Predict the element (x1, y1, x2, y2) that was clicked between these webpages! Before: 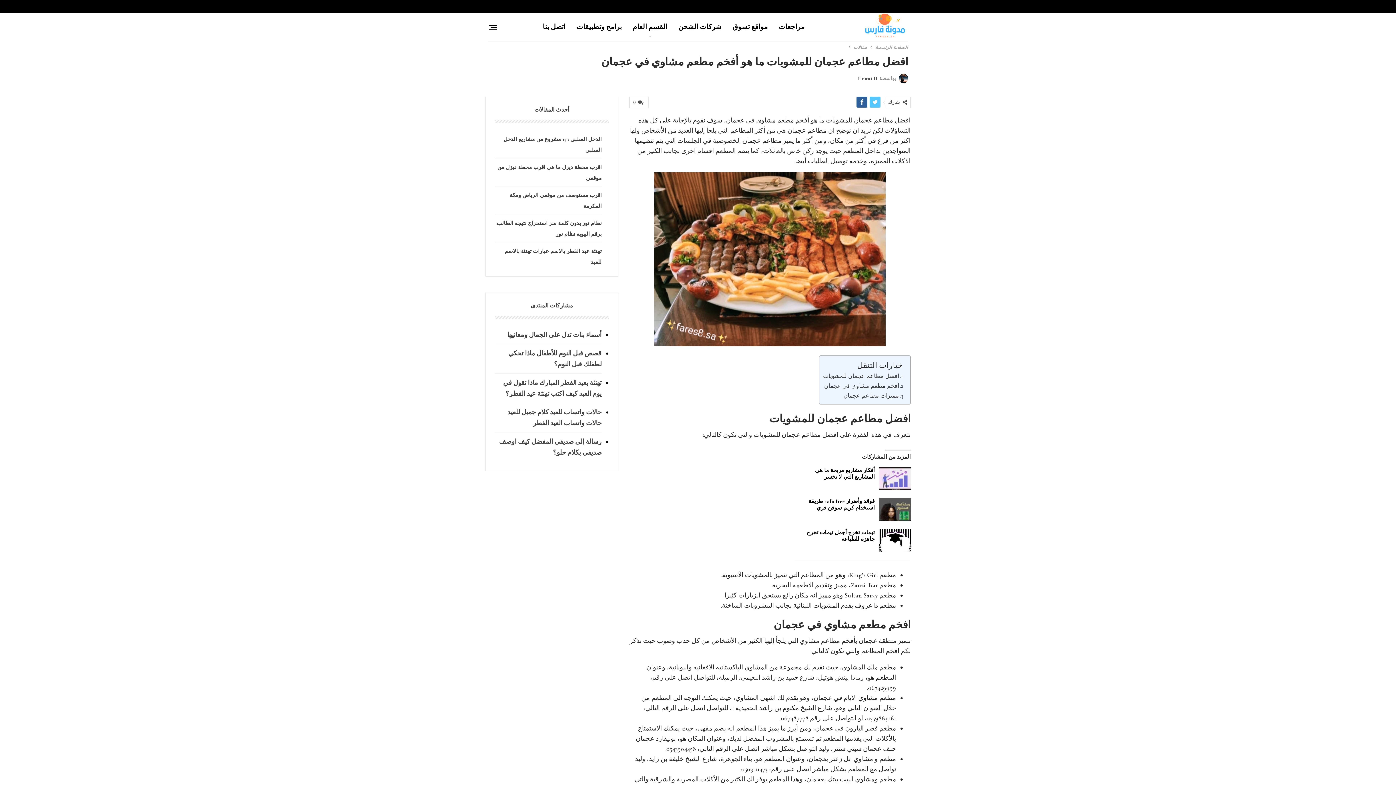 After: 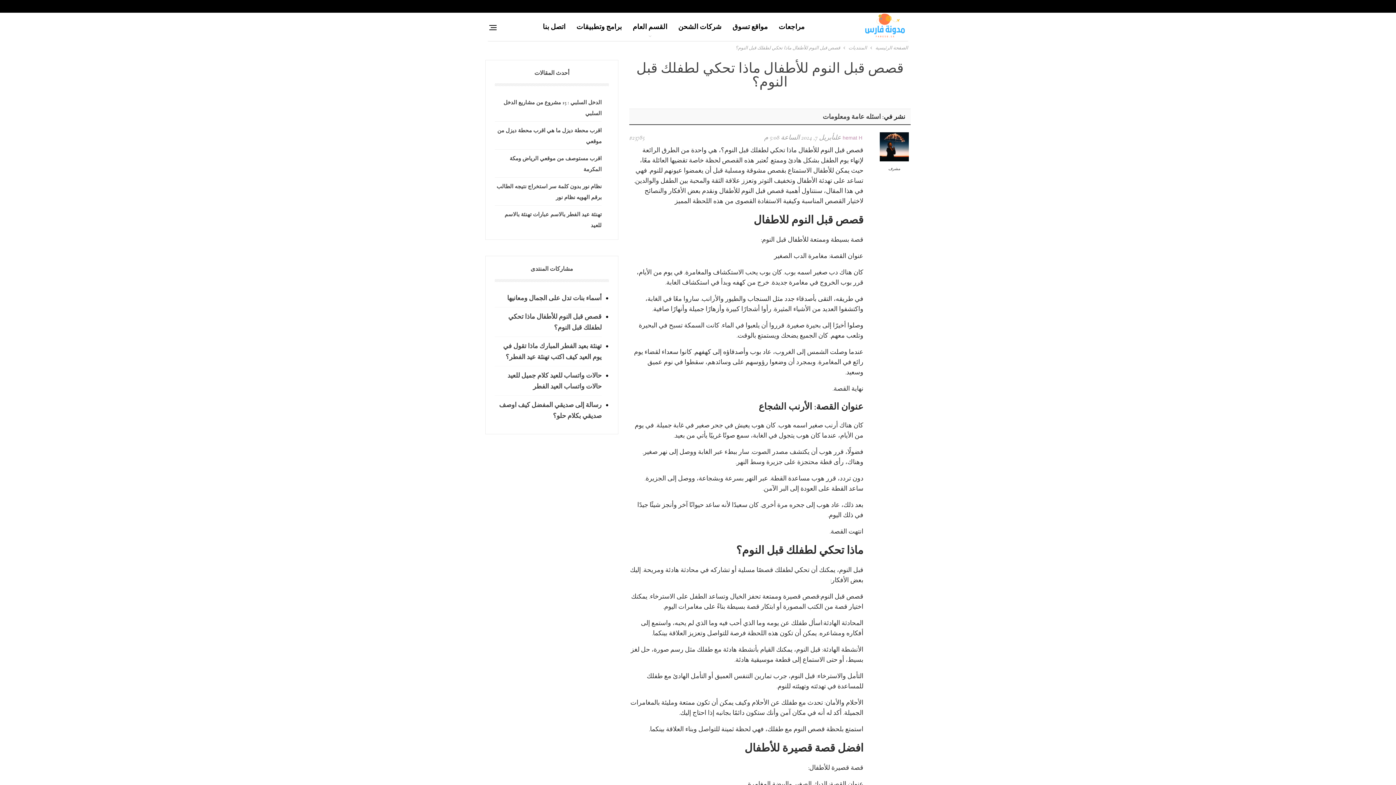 Action: label: قصص قبل النوم للأطفال ماذا تحكي لطفلك قبل النوم؟ bbox: (494, 347, 601, 369)